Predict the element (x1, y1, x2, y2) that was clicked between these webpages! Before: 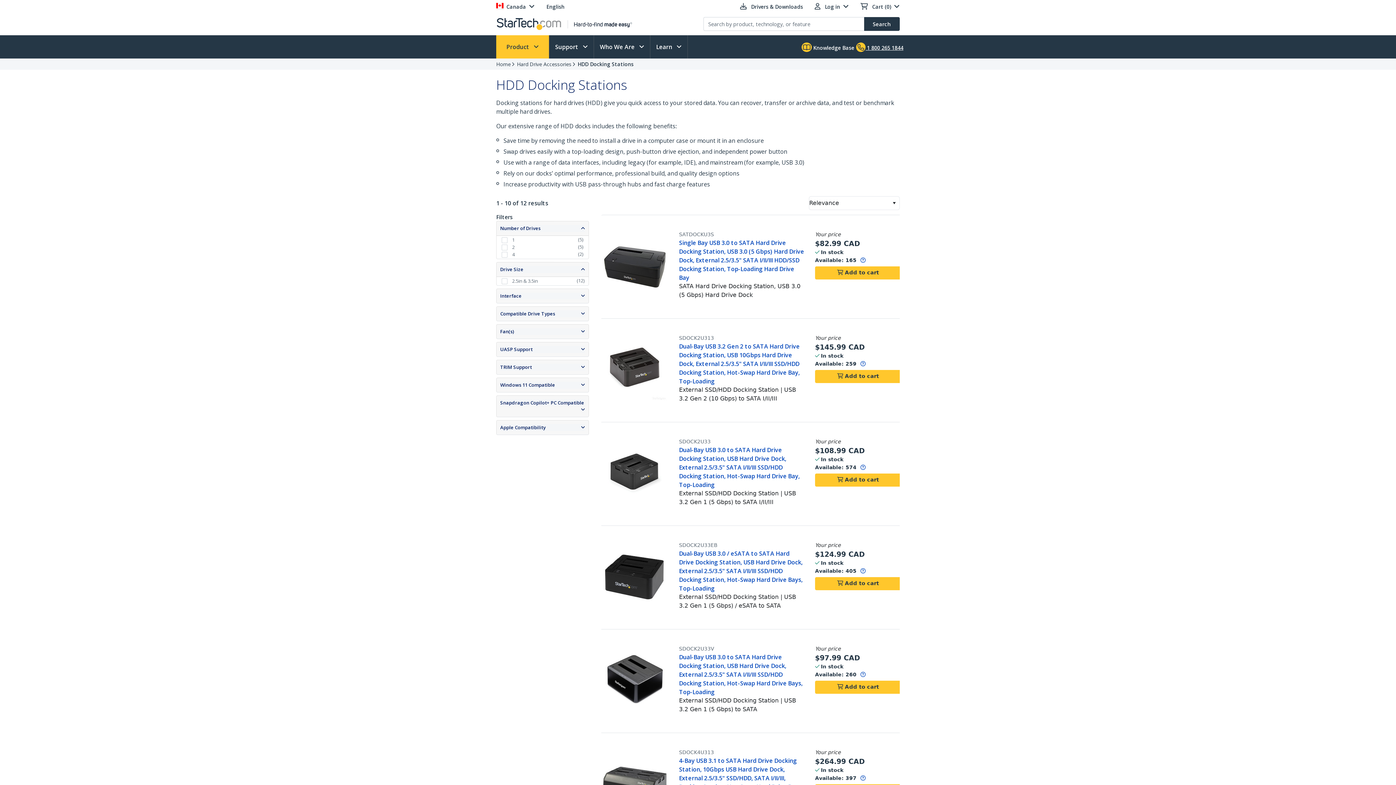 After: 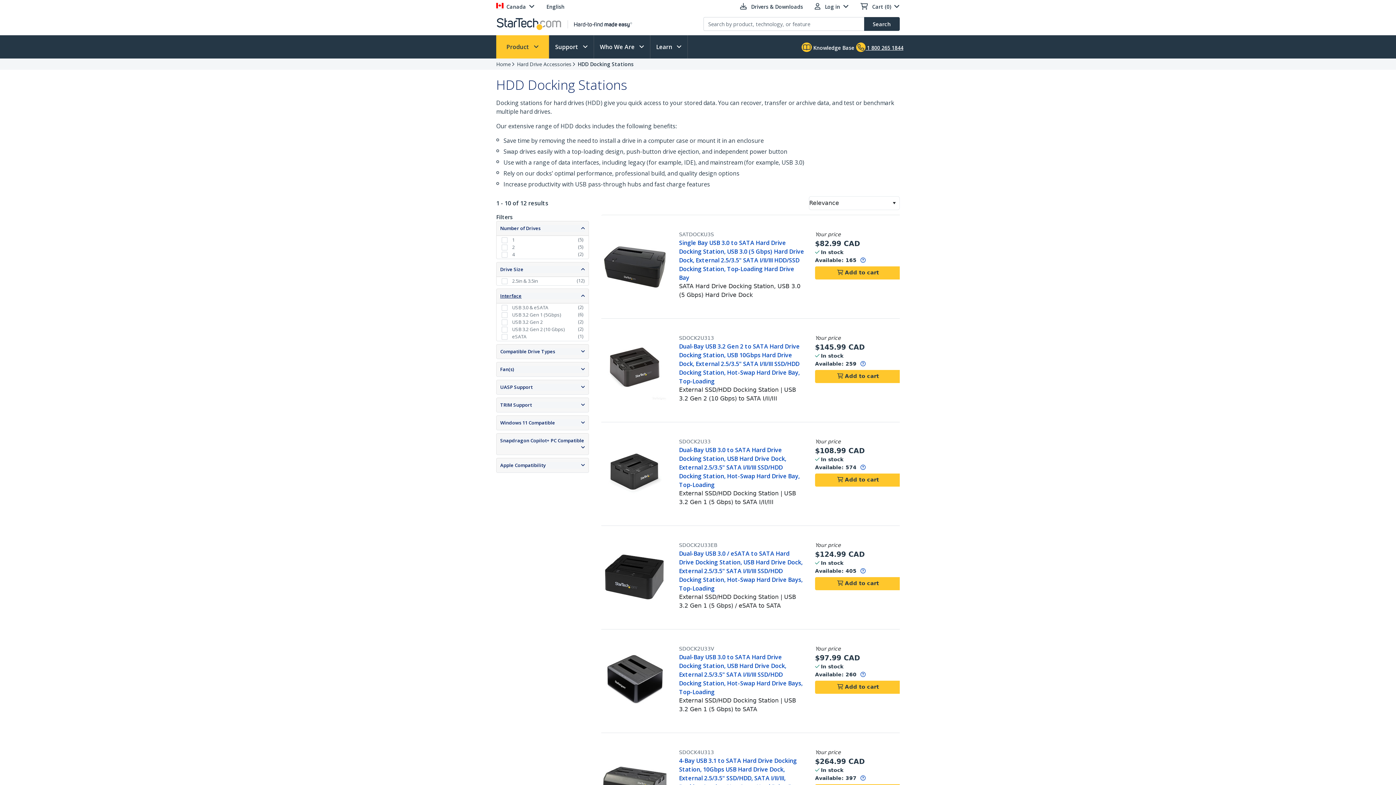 Action: bbox: (500, 292, 585, 299) label: Interface